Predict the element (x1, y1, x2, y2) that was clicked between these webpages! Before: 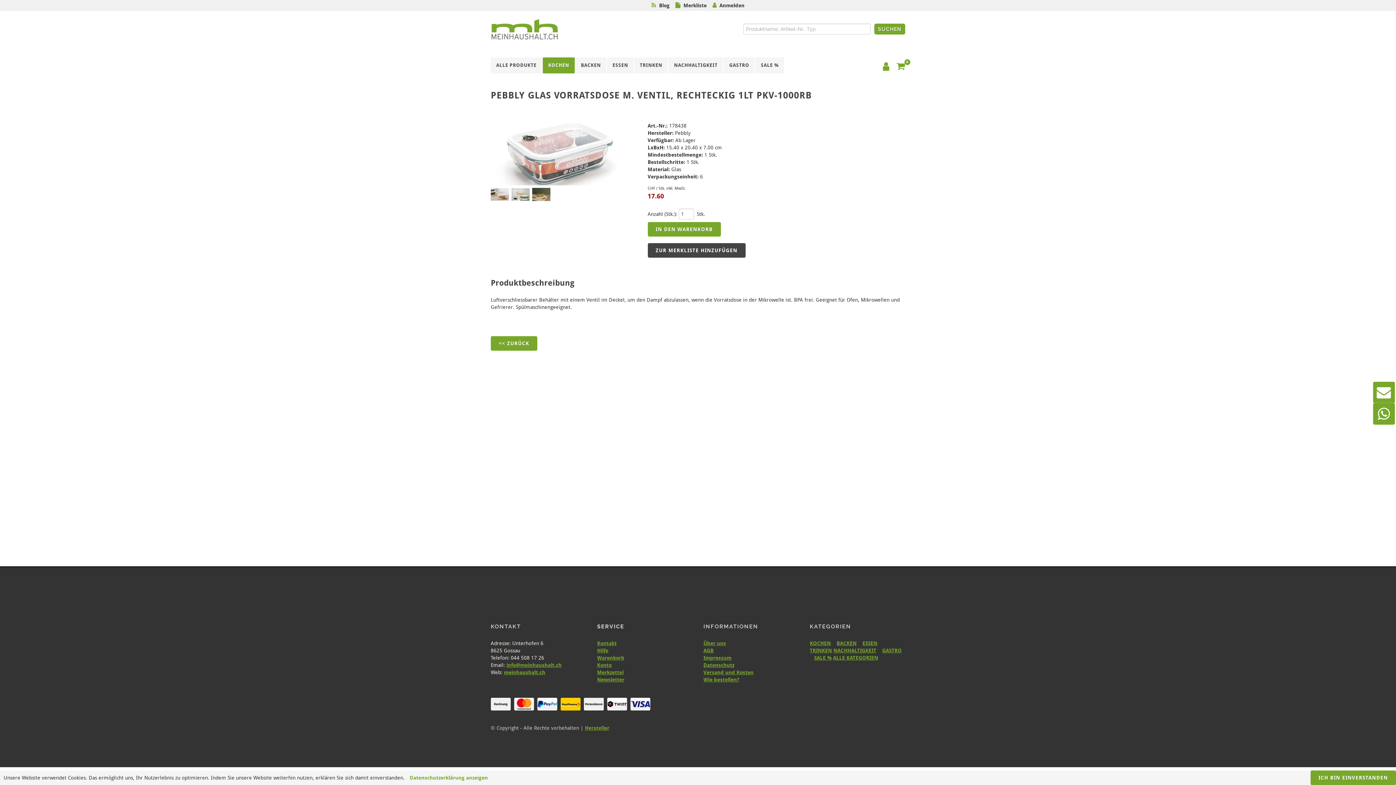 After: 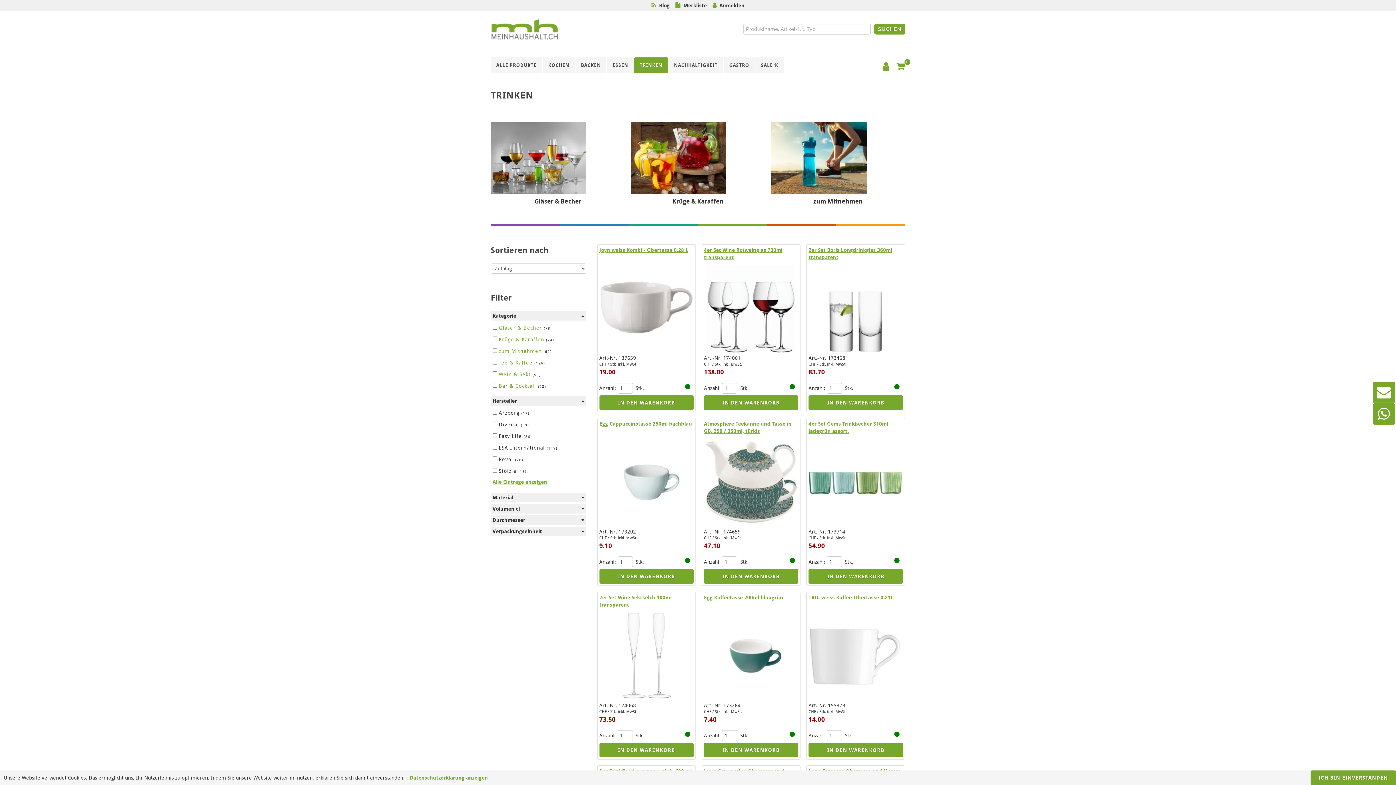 Action: label: TRINKEN bbox: (810, 648, 832, 653)